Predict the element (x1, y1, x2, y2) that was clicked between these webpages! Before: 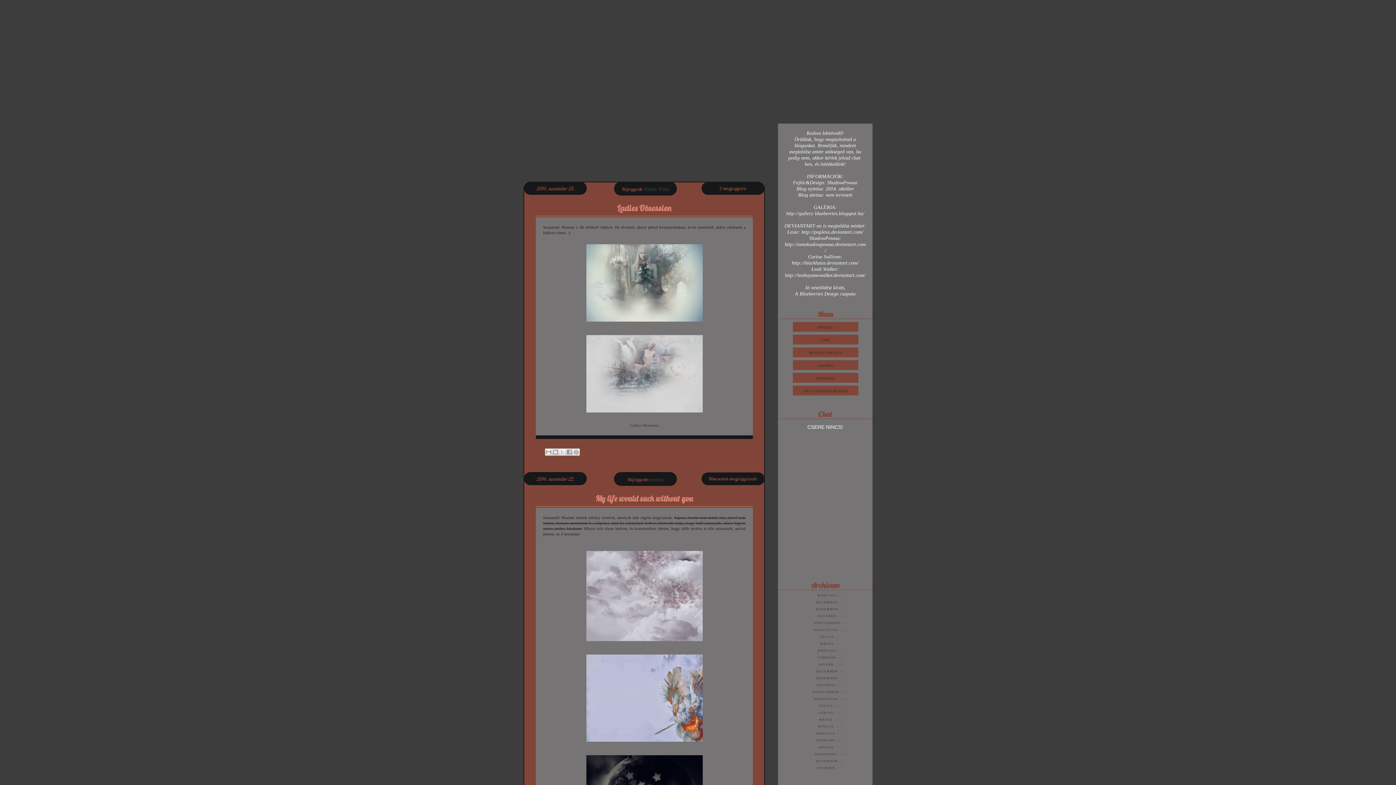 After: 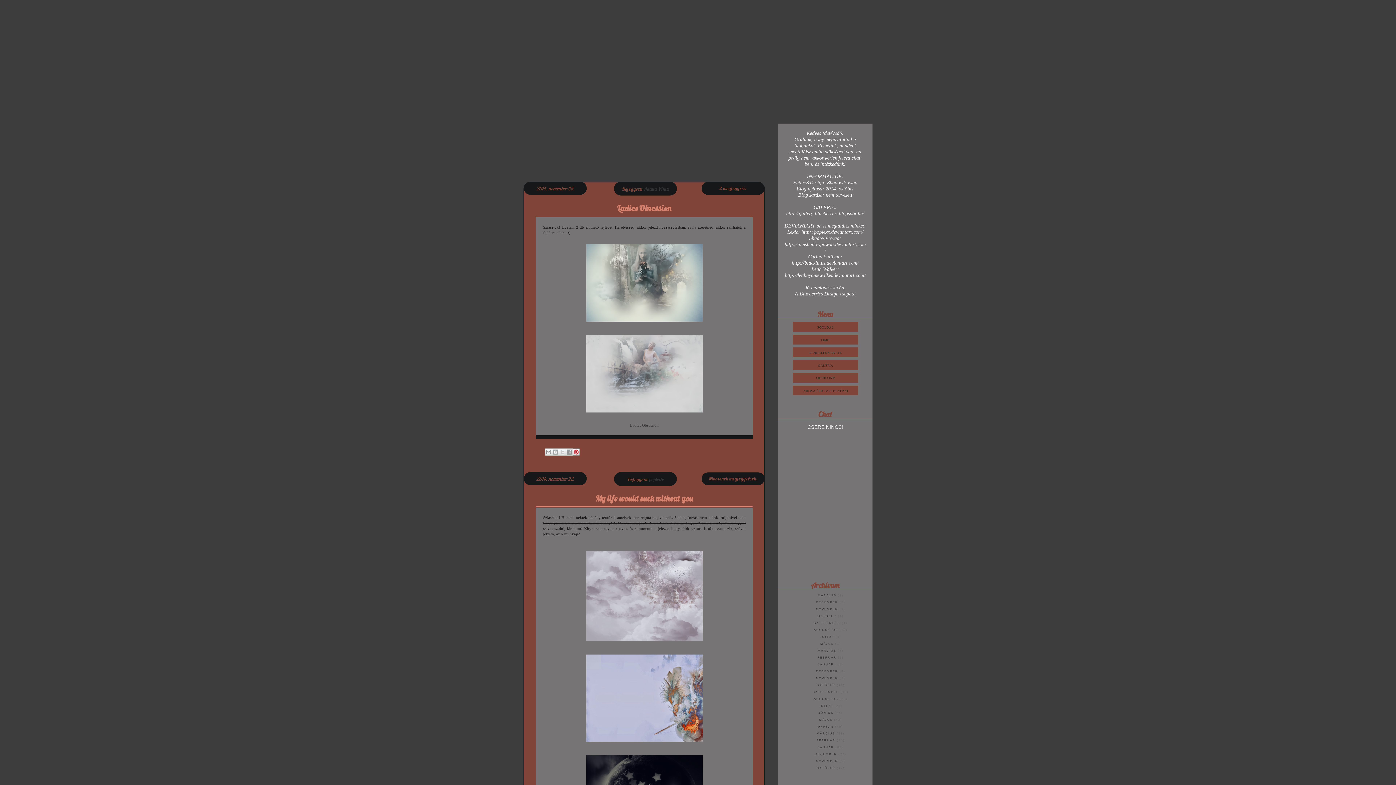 Action: bbox: (572, 448, 580, 456) label: Megosztás a Pinteresten